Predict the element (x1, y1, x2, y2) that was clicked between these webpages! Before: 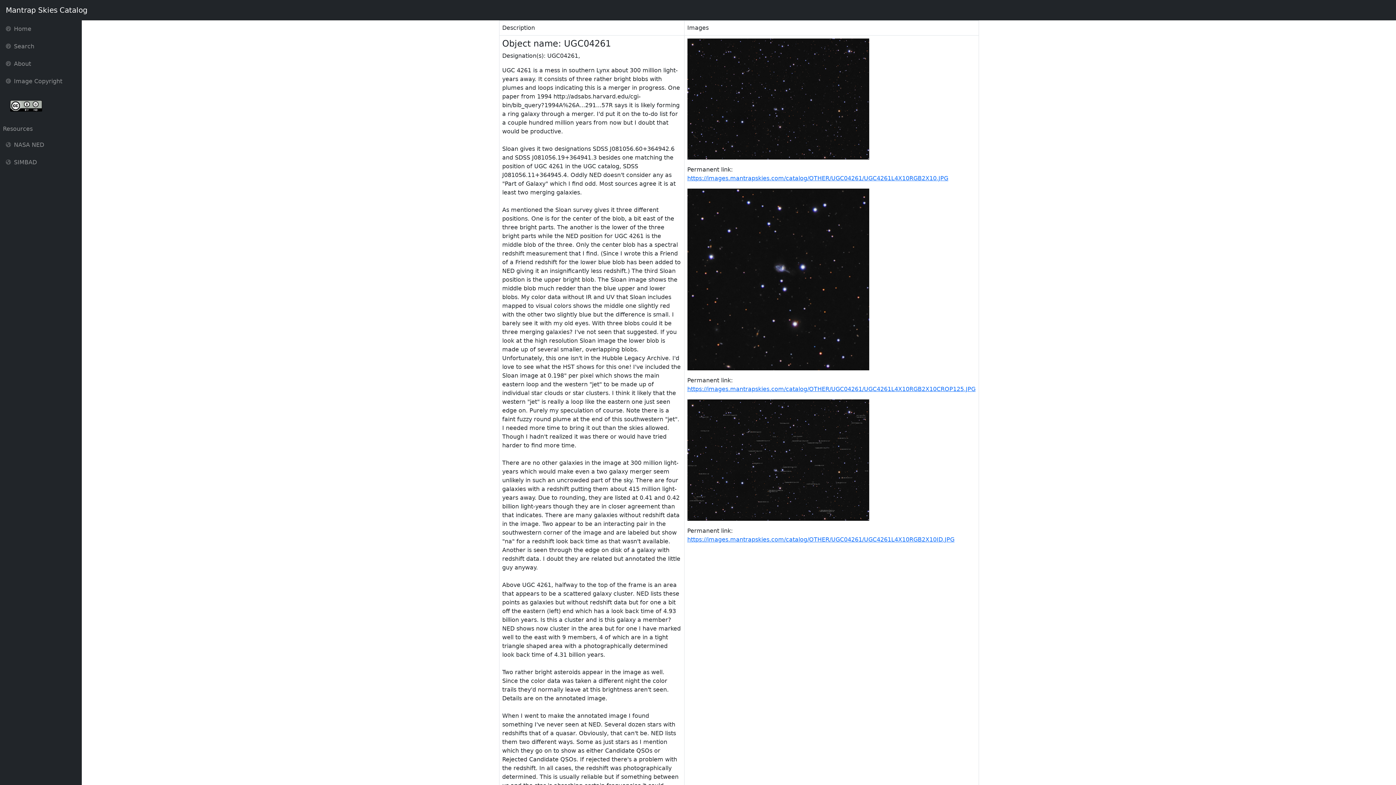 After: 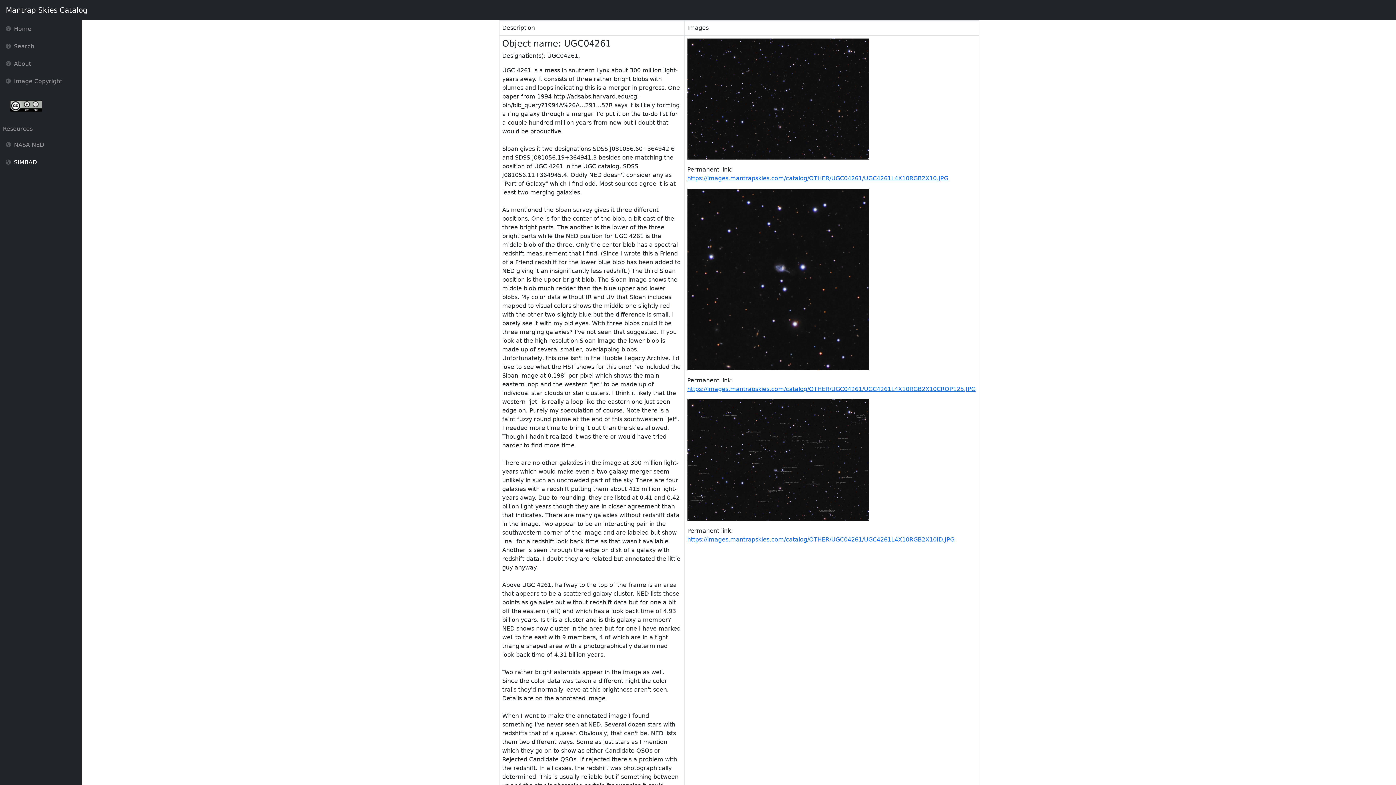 Action: label: SIMBAD bbox: (0, 153, 81, 171)